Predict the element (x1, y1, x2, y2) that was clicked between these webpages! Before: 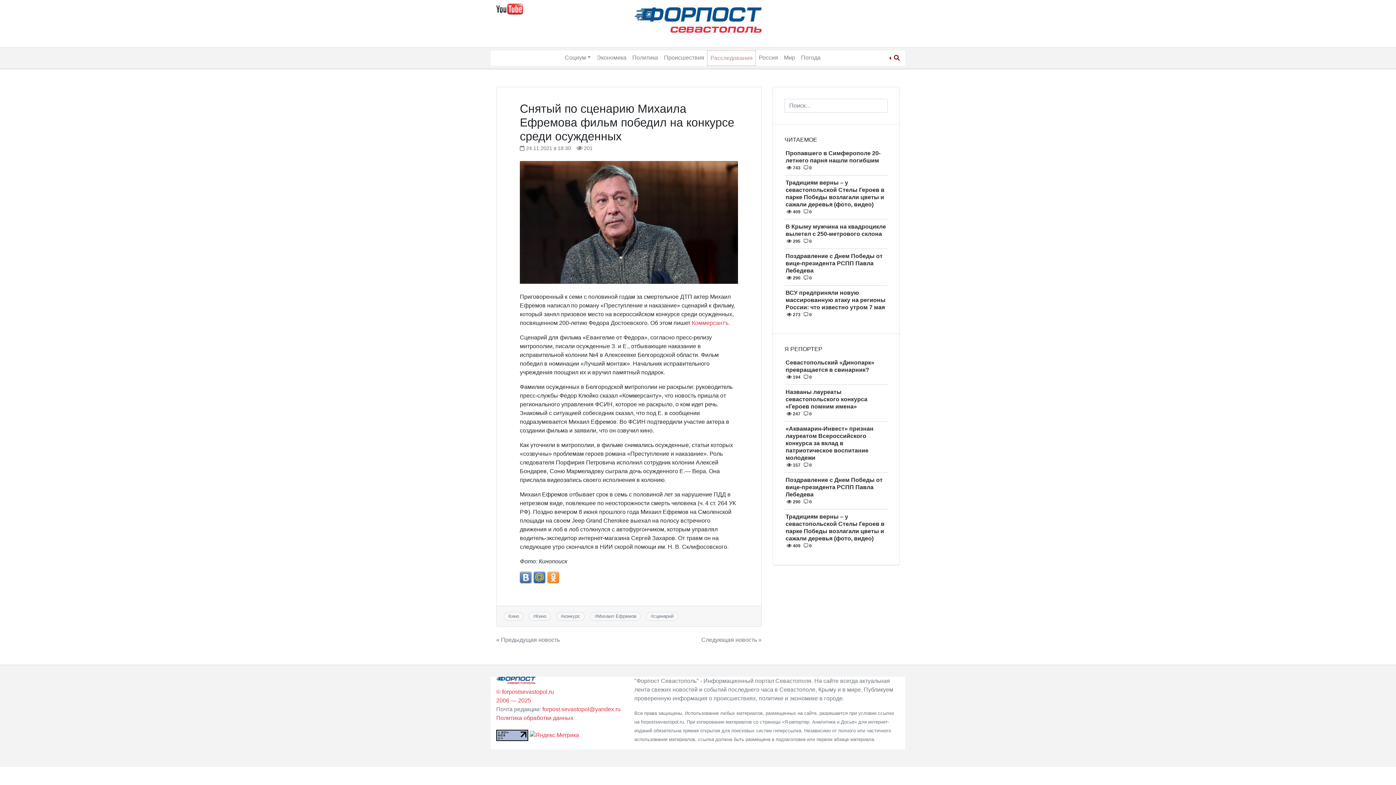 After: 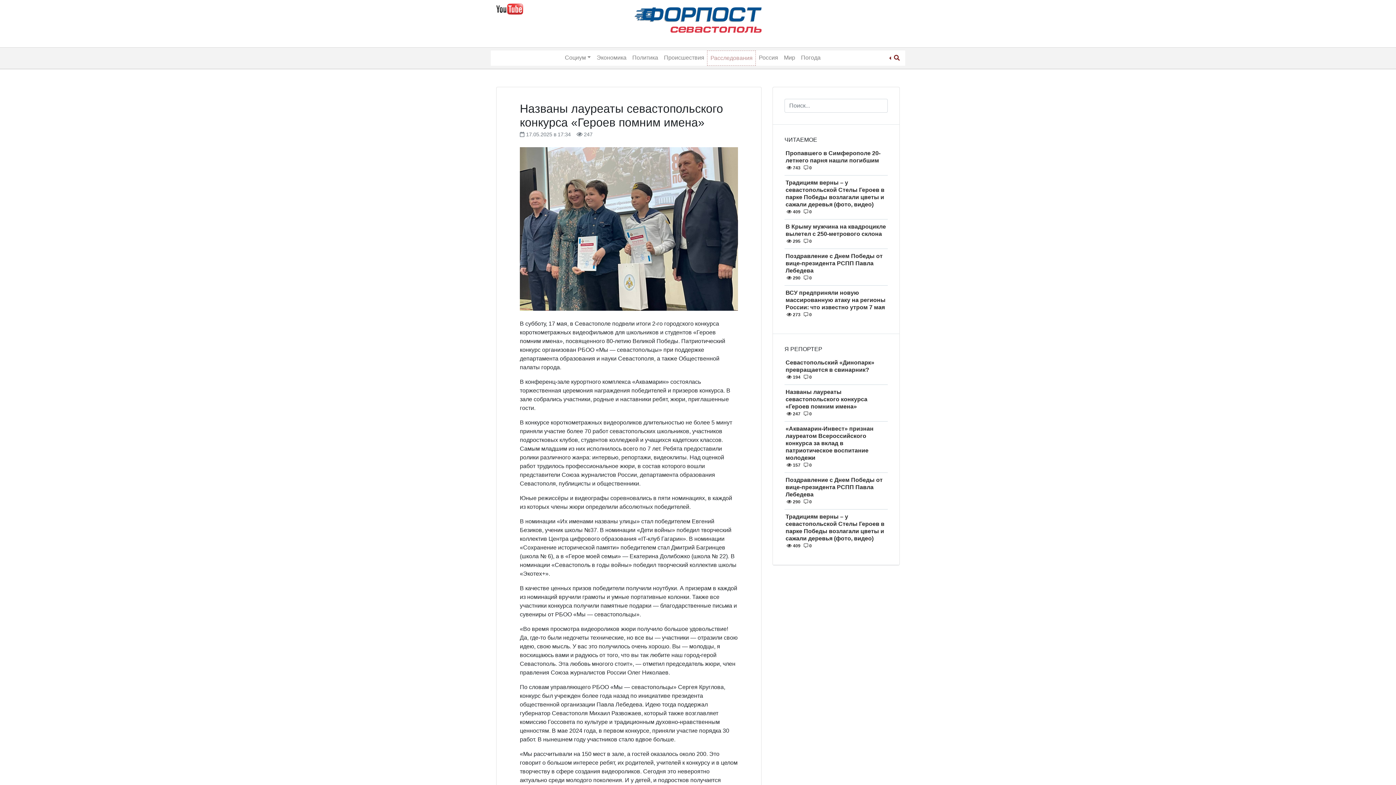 Action: label: Названы лауреаты севастопольского конкурса «Героев помним имена»
 247  0 bbox: (785, 388, 886, 417)